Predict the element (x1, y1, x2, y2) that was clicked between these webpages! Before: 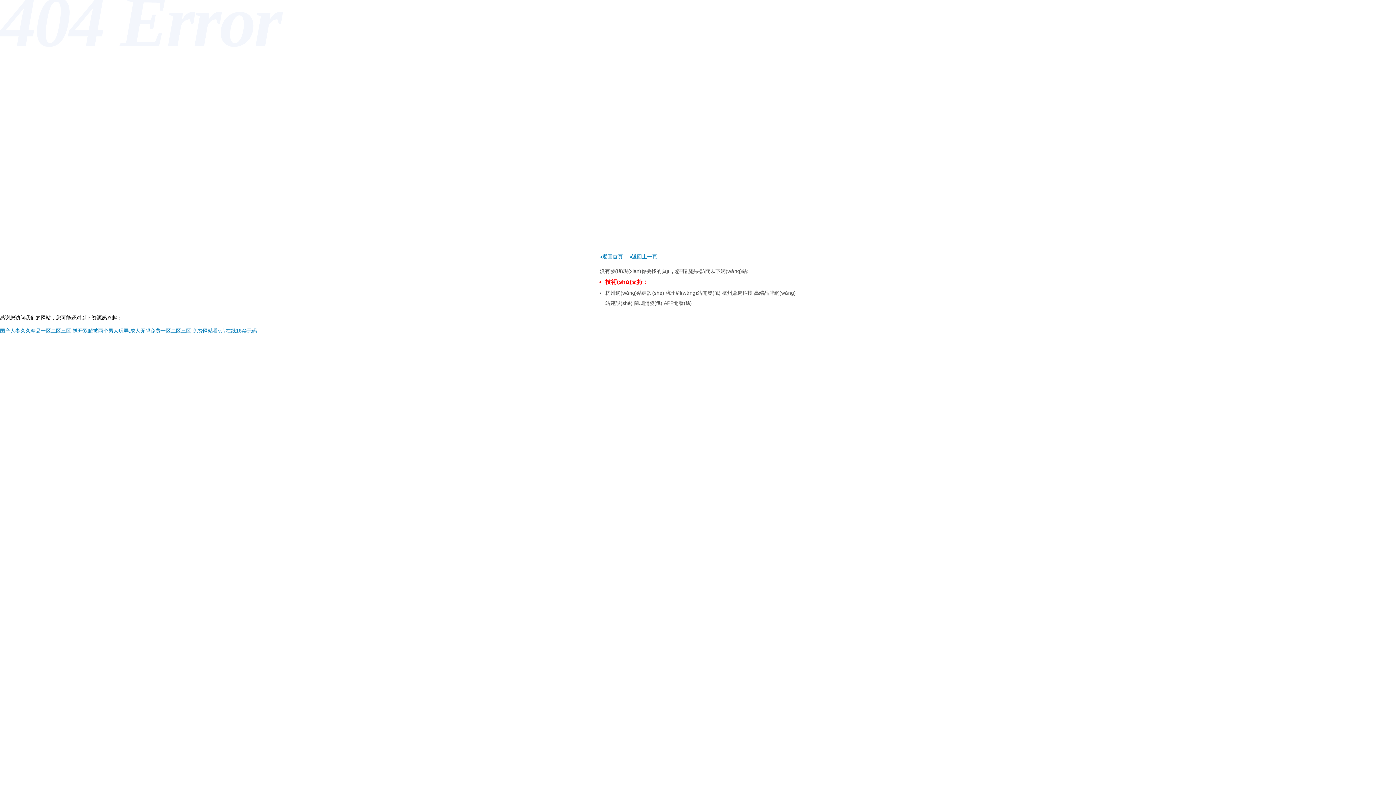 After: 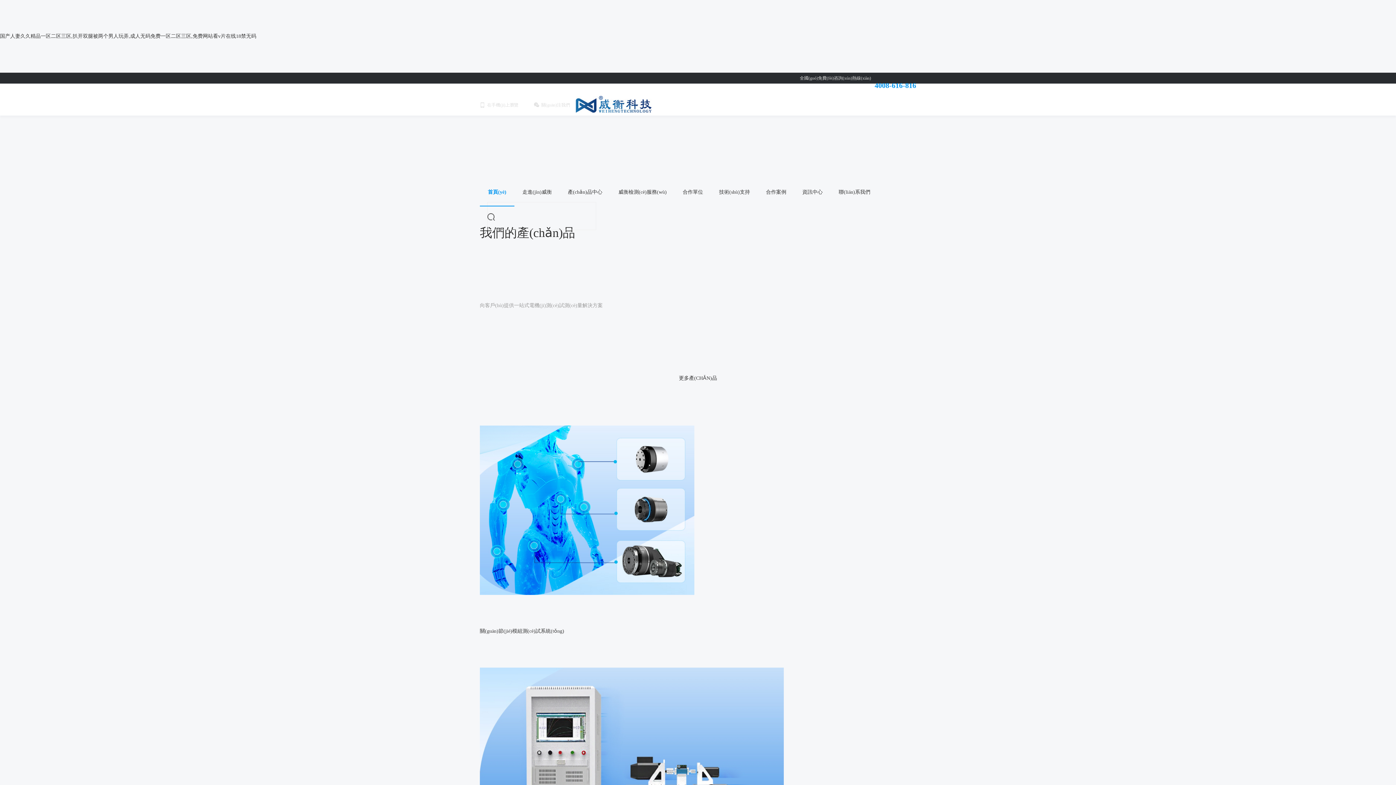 Action: bbox: (600, 253, 622, 259) label: ◂返回首頁